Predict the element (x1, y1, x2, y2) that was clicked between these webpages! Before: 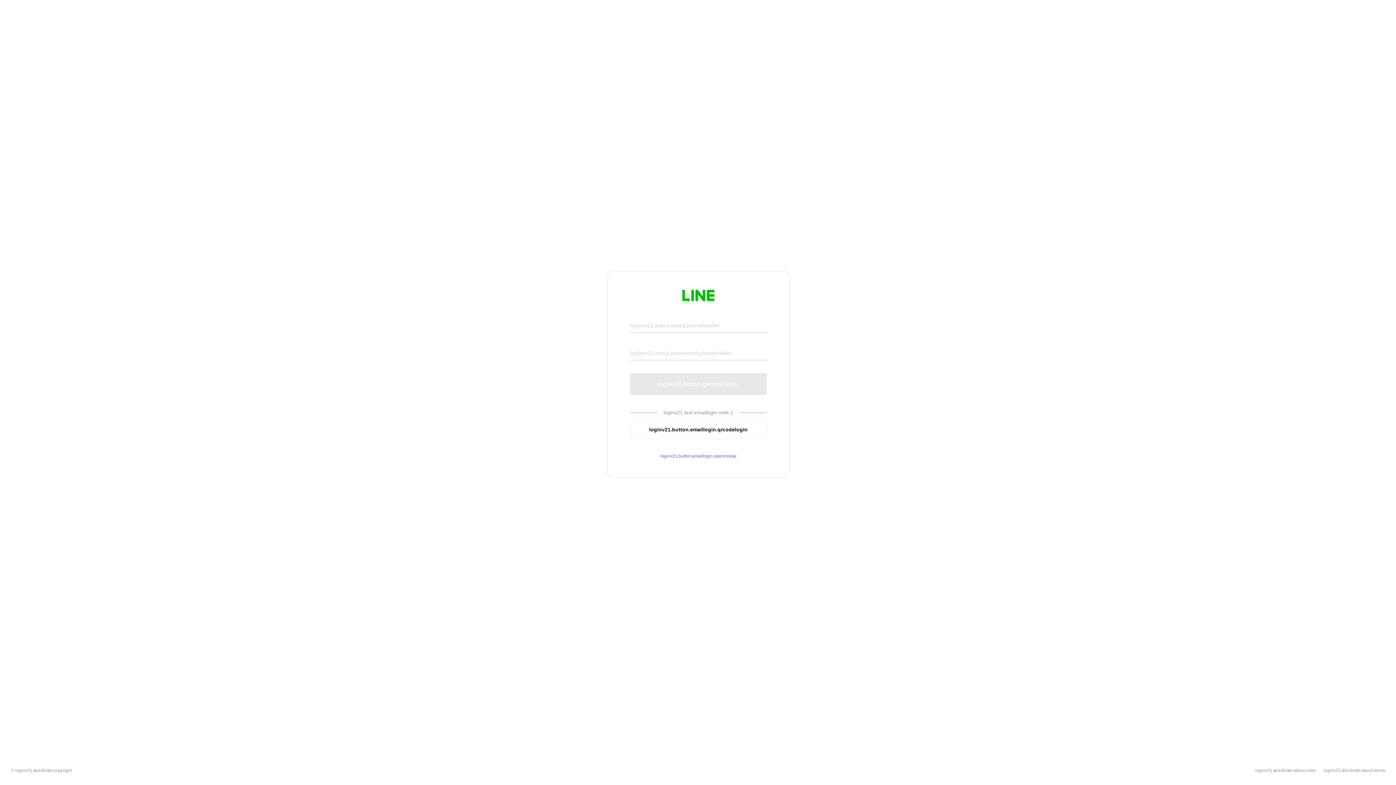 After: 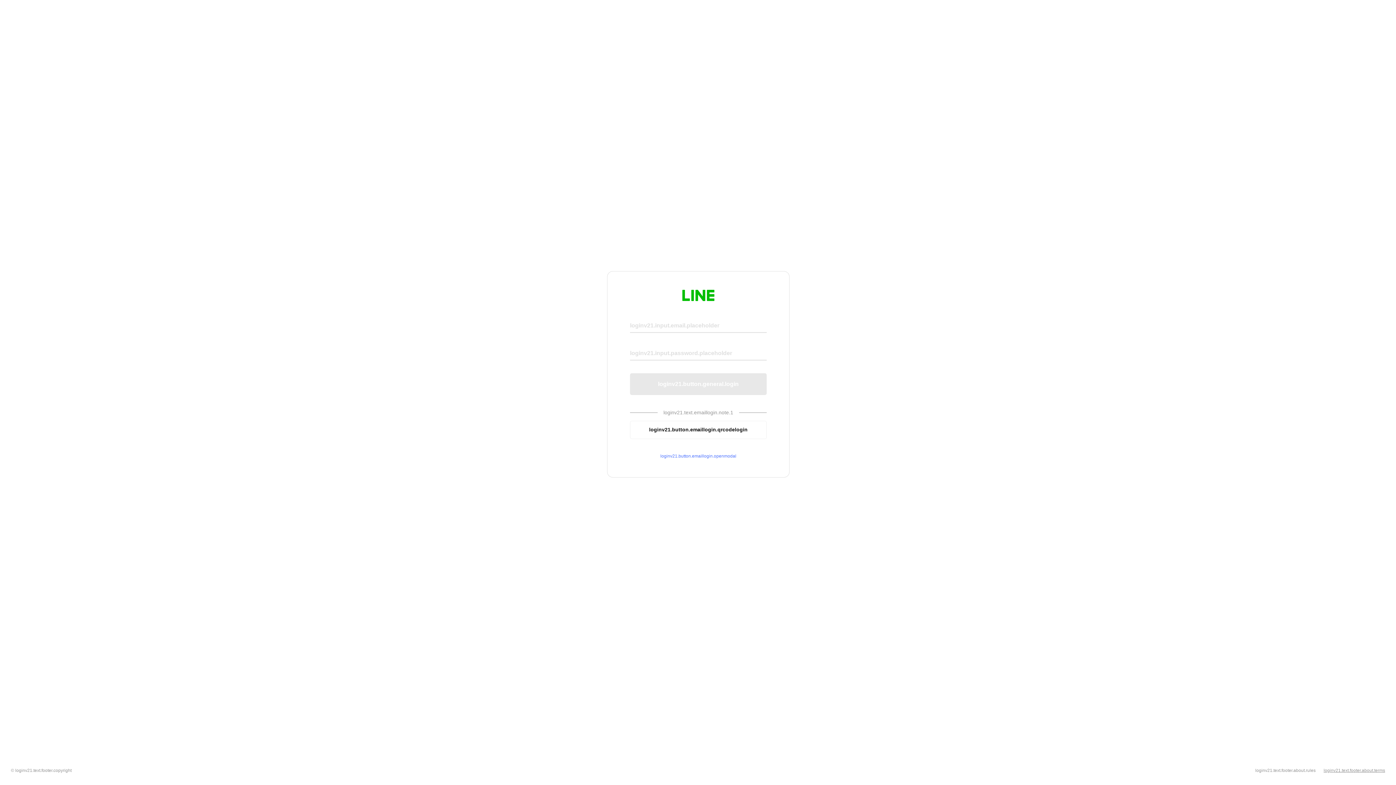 Action: bbox: (1324, 768, 1385, 773) label: loginv21.text.footer.about.terms